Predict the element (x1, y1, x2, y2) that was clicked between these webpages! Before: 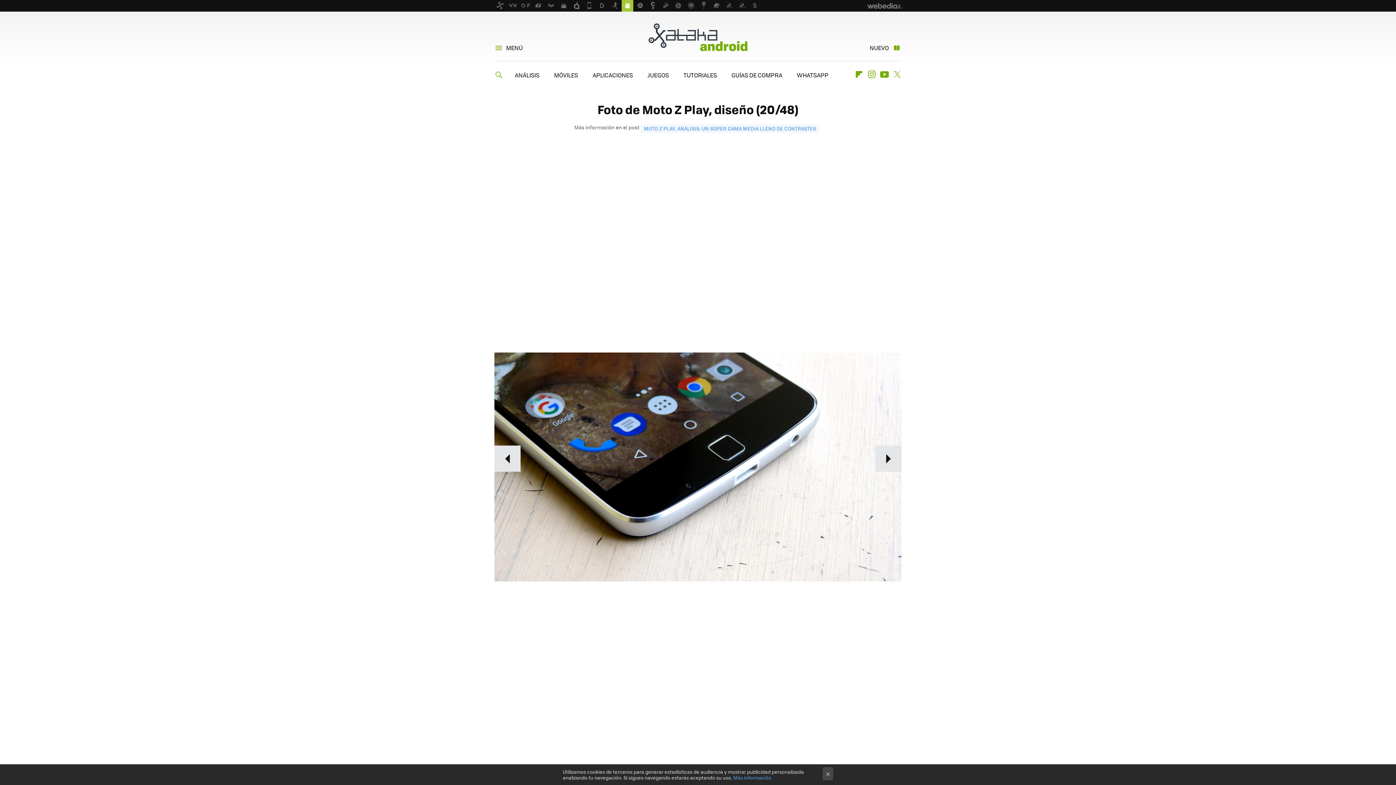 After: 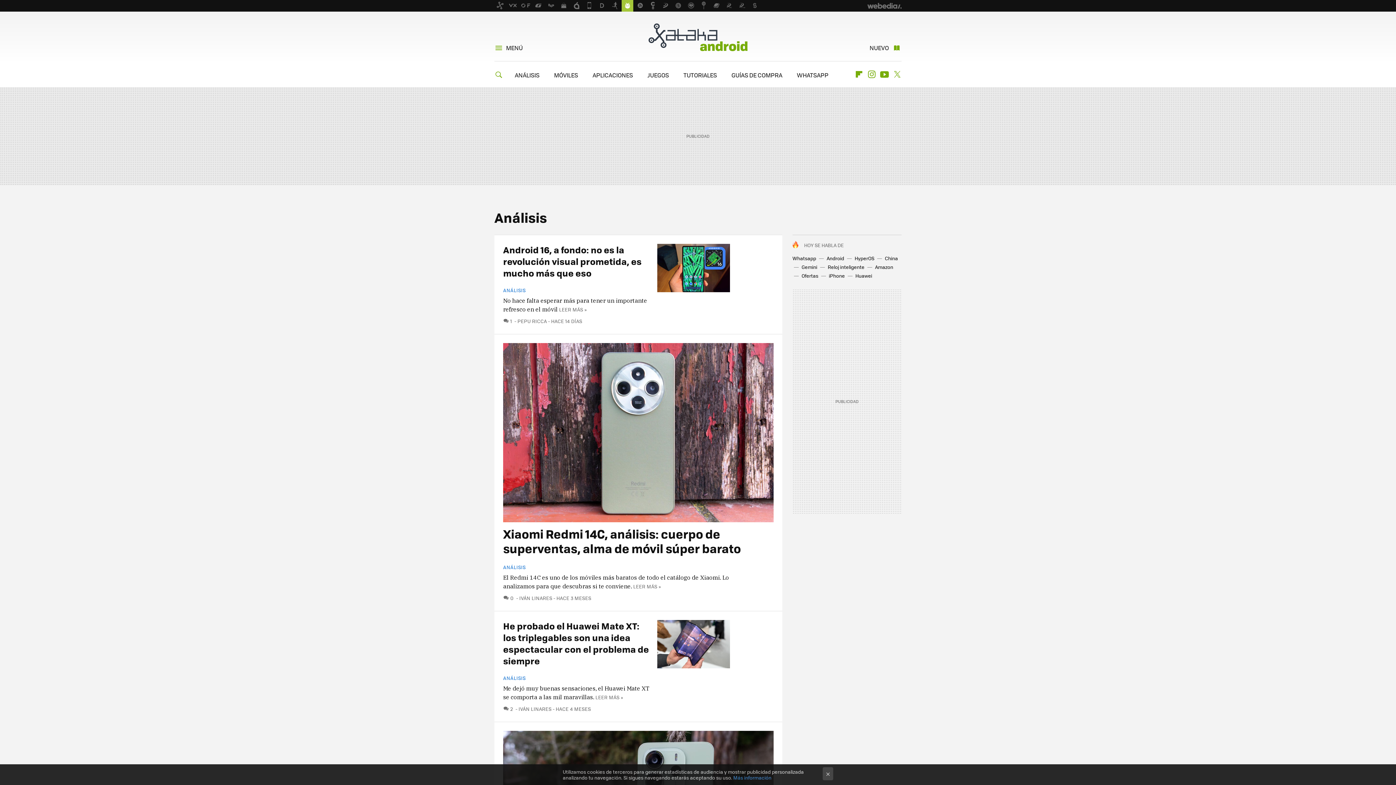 Action: label: ANÁLISIS bbox: (514, 70, 539, 79)